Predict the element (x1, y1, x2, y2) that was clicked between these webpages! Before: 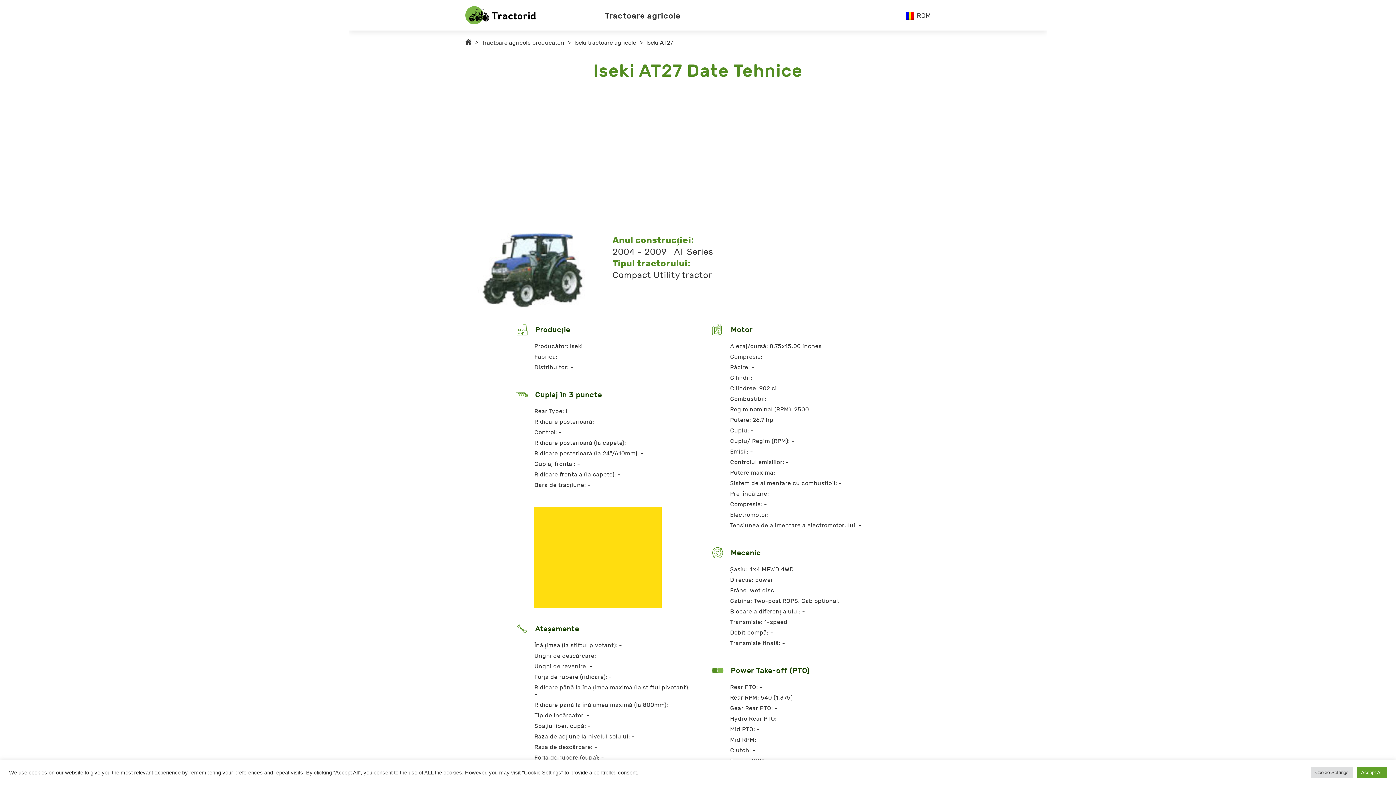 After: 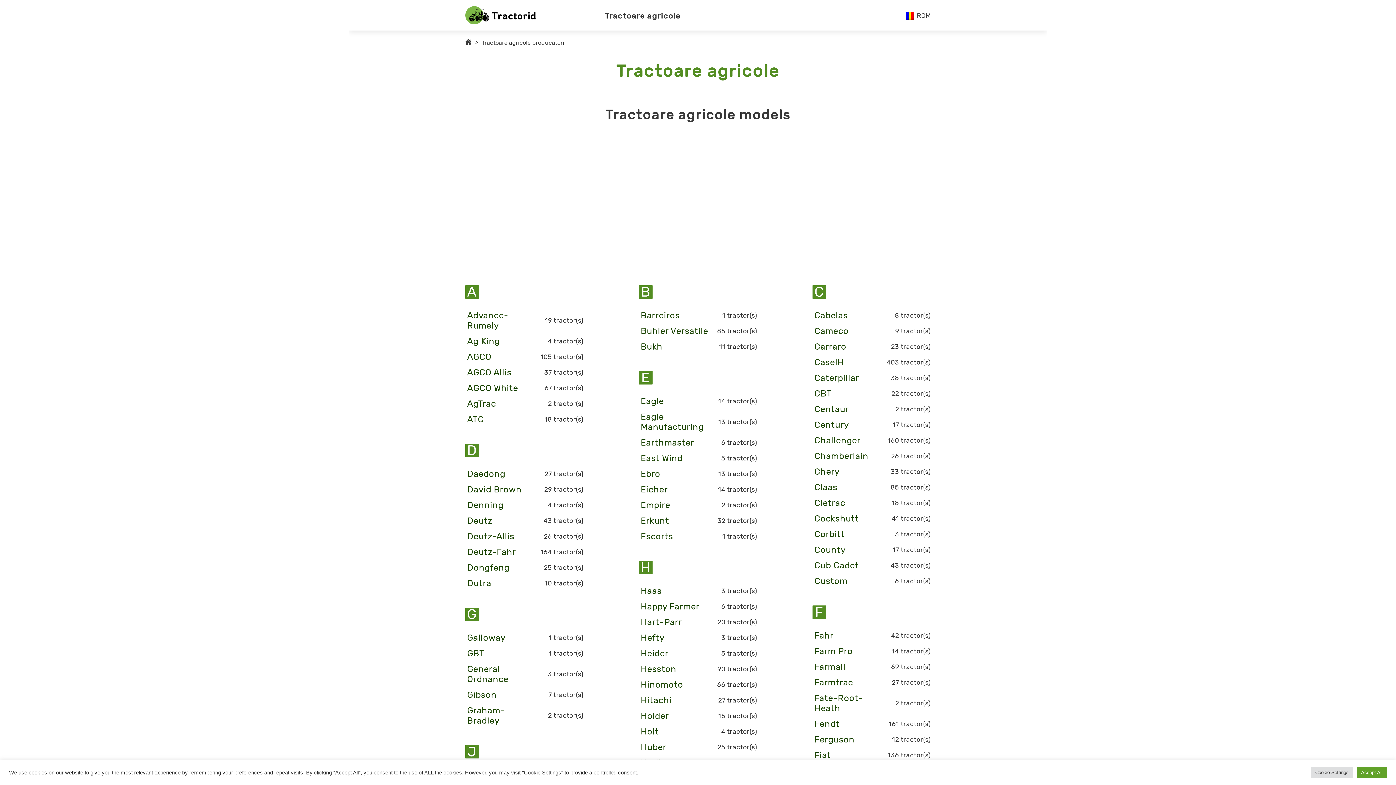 Action: bbox: (604, 10, 680, 20) label: Tractoare agricole